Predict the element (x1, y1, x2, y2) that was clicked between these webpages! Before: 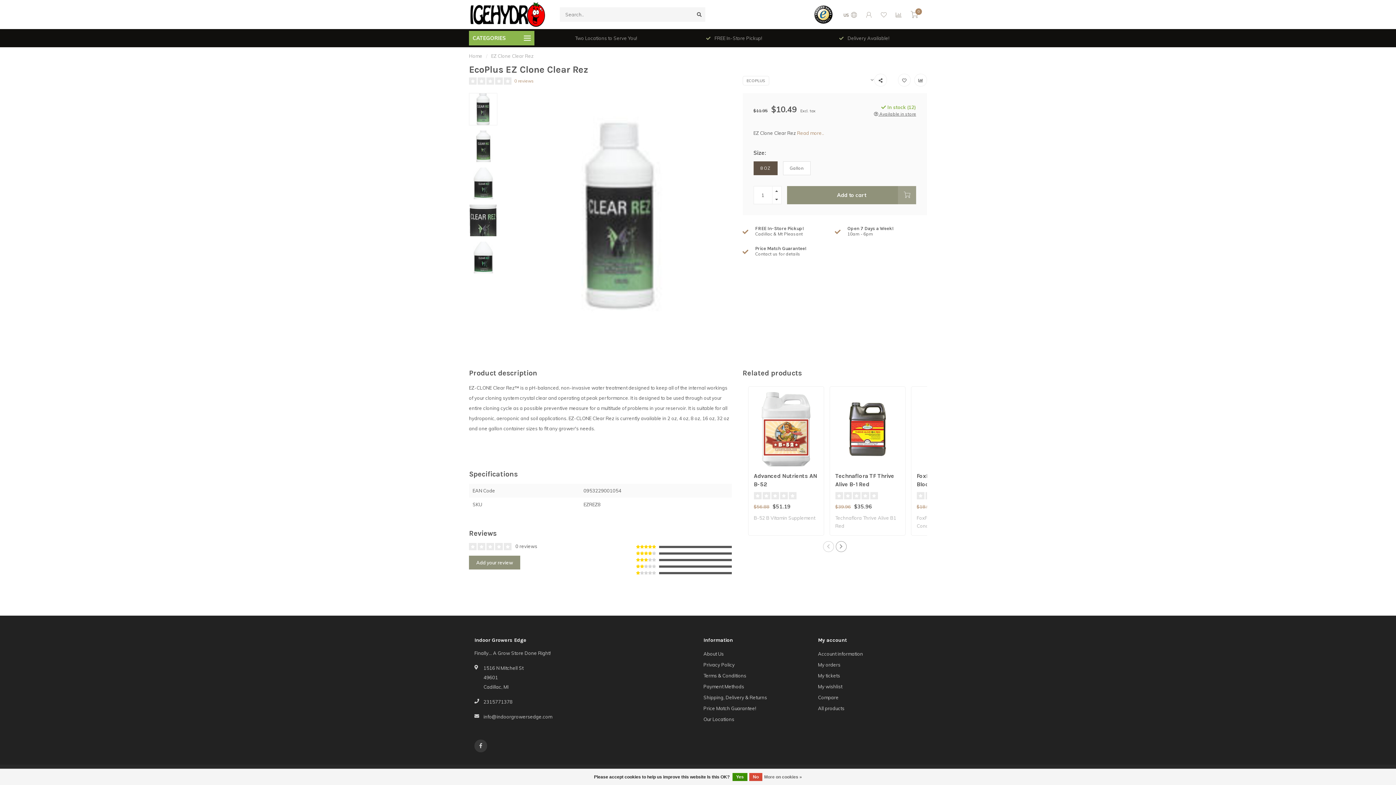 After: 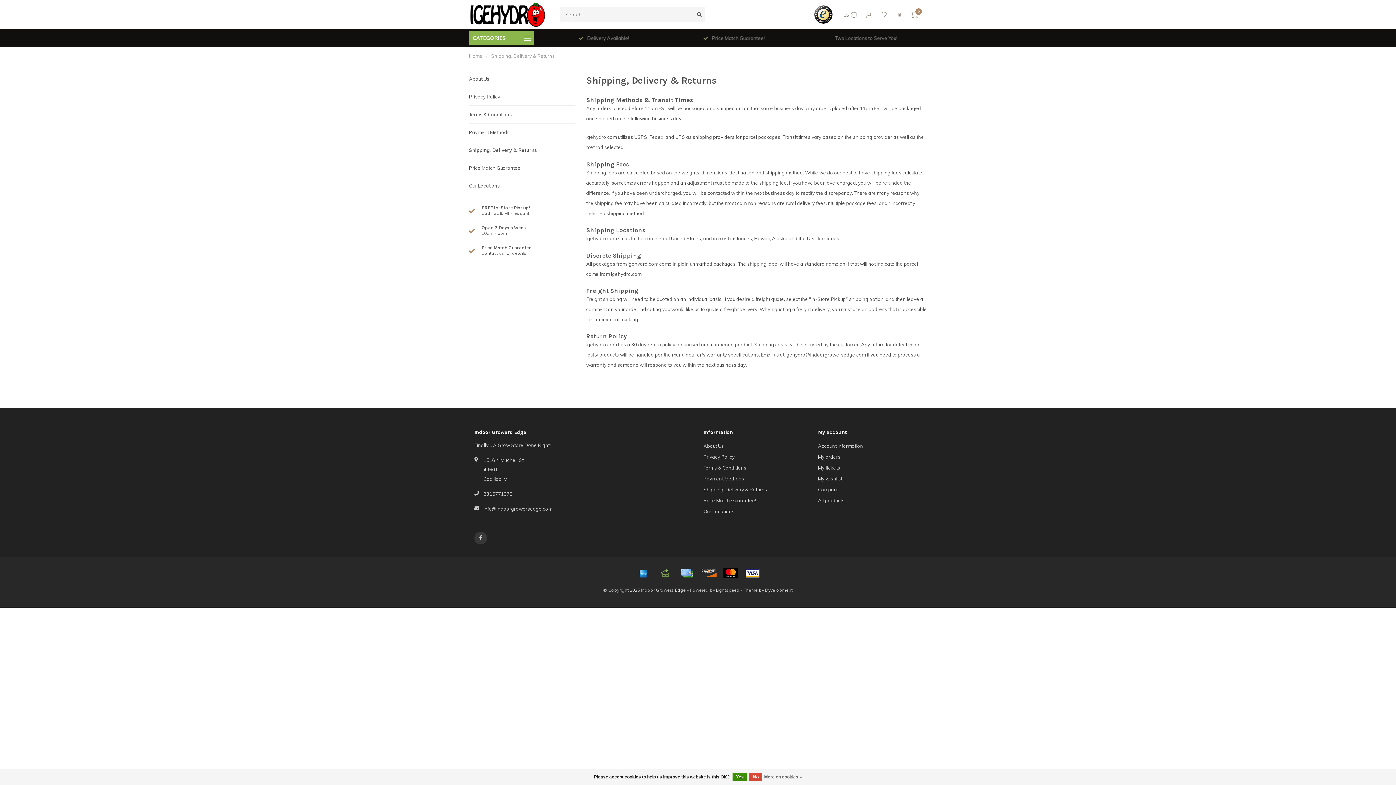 Action: bbox: (703, 692, 767, 703) label: Shipping, Delivery & Returns